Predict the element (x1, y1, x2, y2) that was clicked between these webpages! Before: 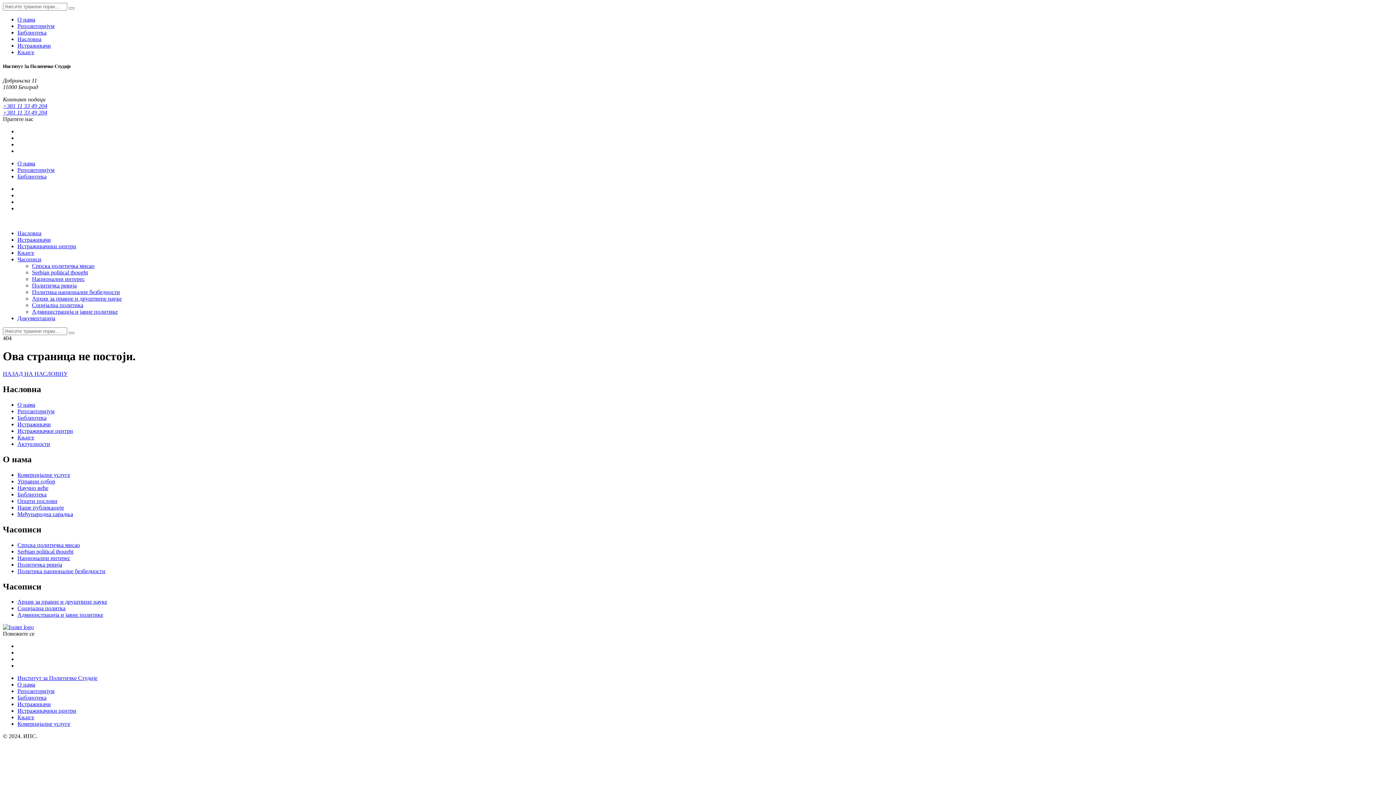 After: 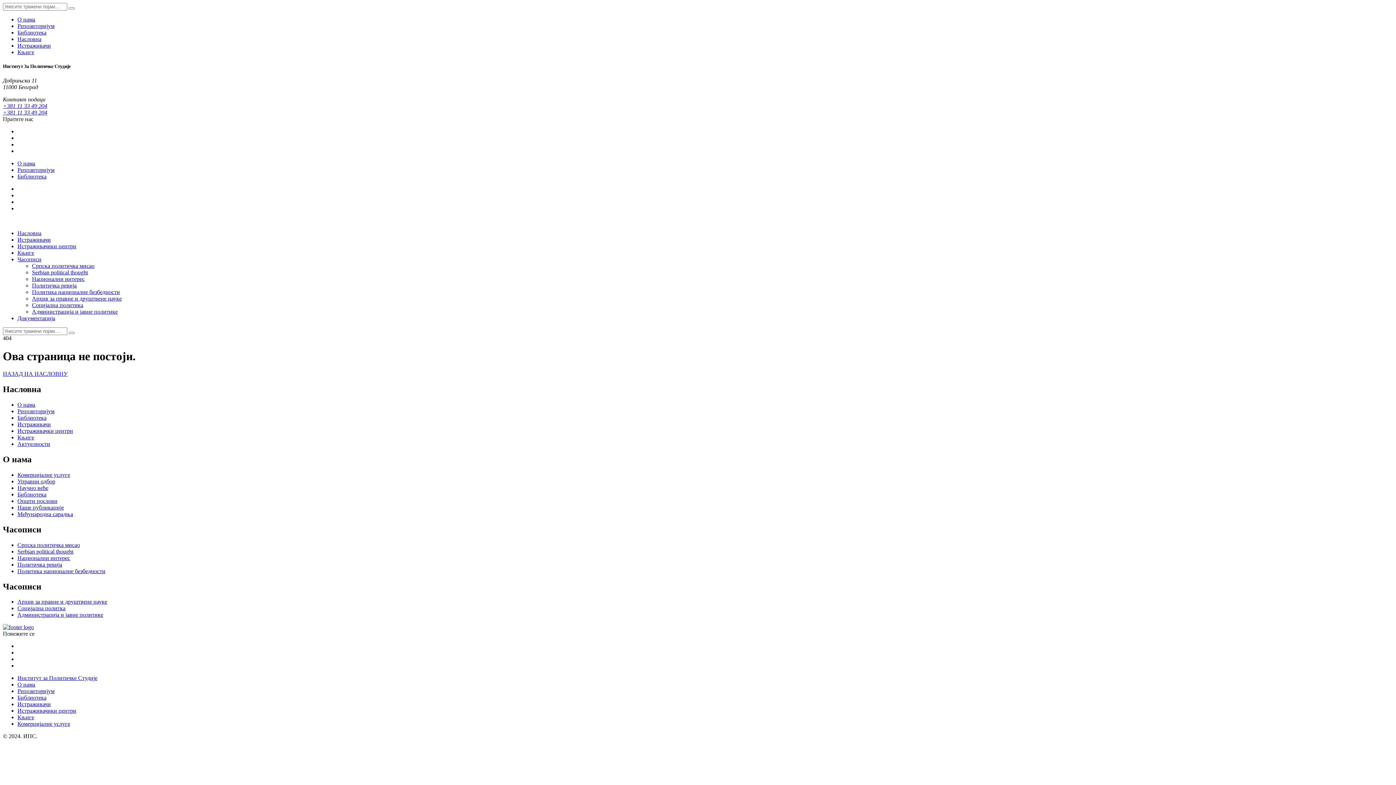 Action: bbox: (2, 370, 67, 377) label: НАЗАД НА НАСЛОВНУ